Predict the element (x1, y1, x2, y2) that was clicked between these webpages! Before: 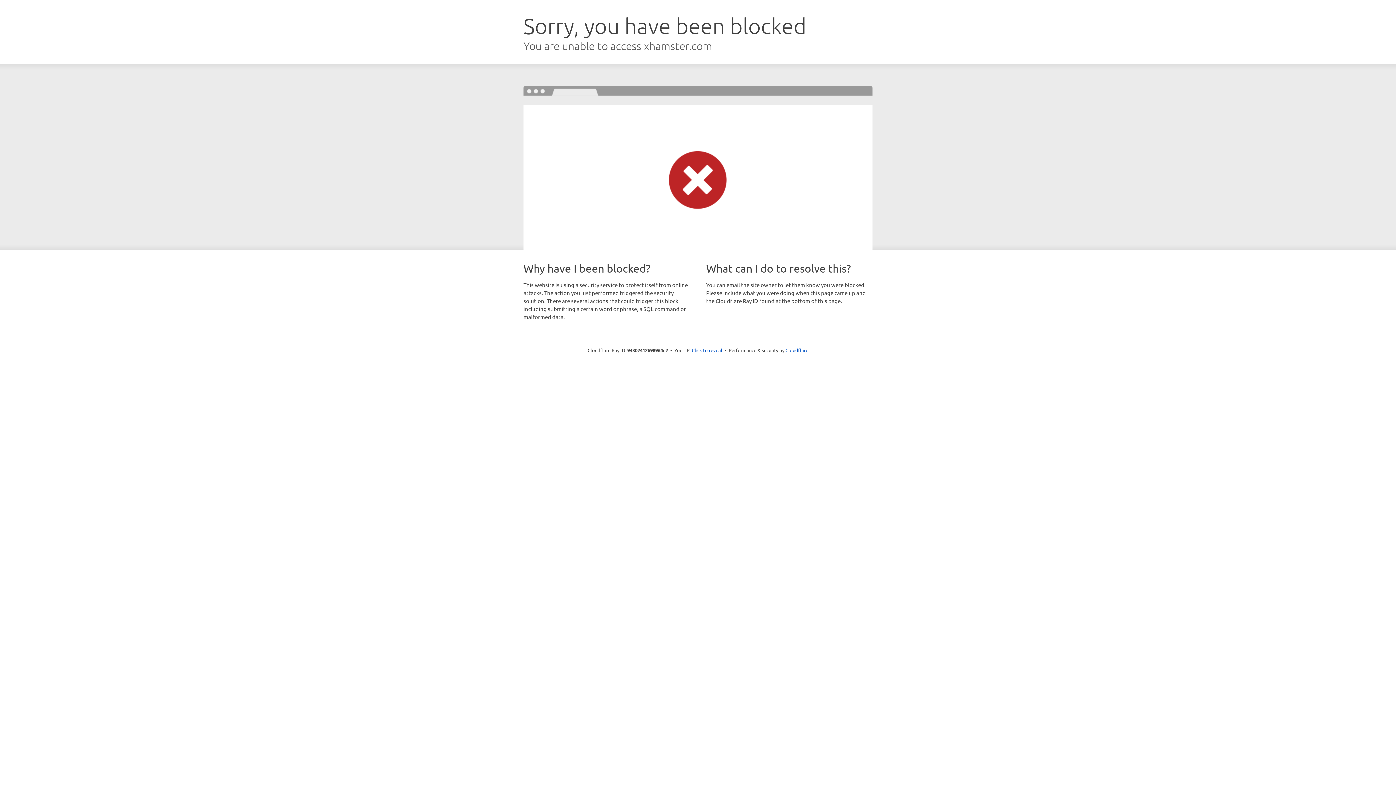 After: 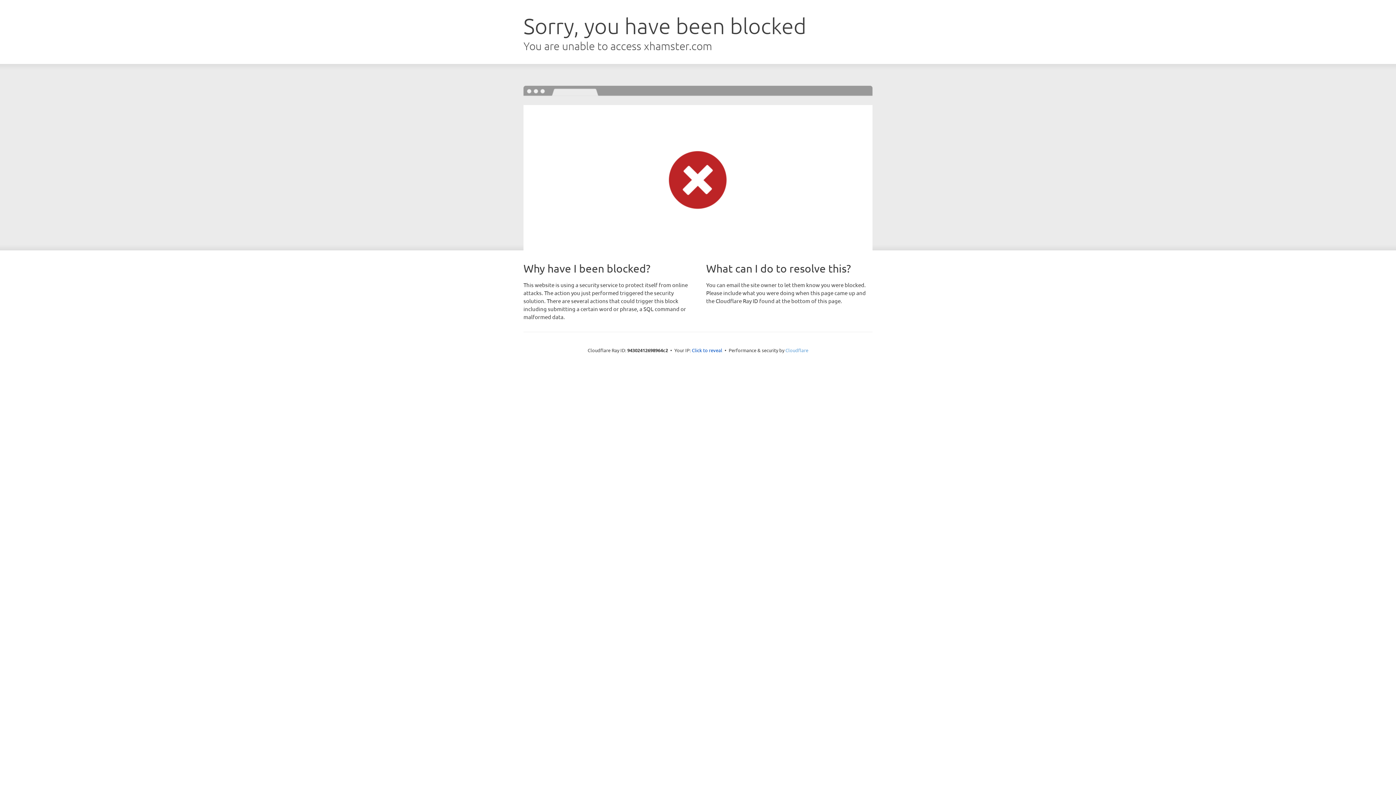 Action: bbox: (785, 347, 808, 353) label: Cloudflare